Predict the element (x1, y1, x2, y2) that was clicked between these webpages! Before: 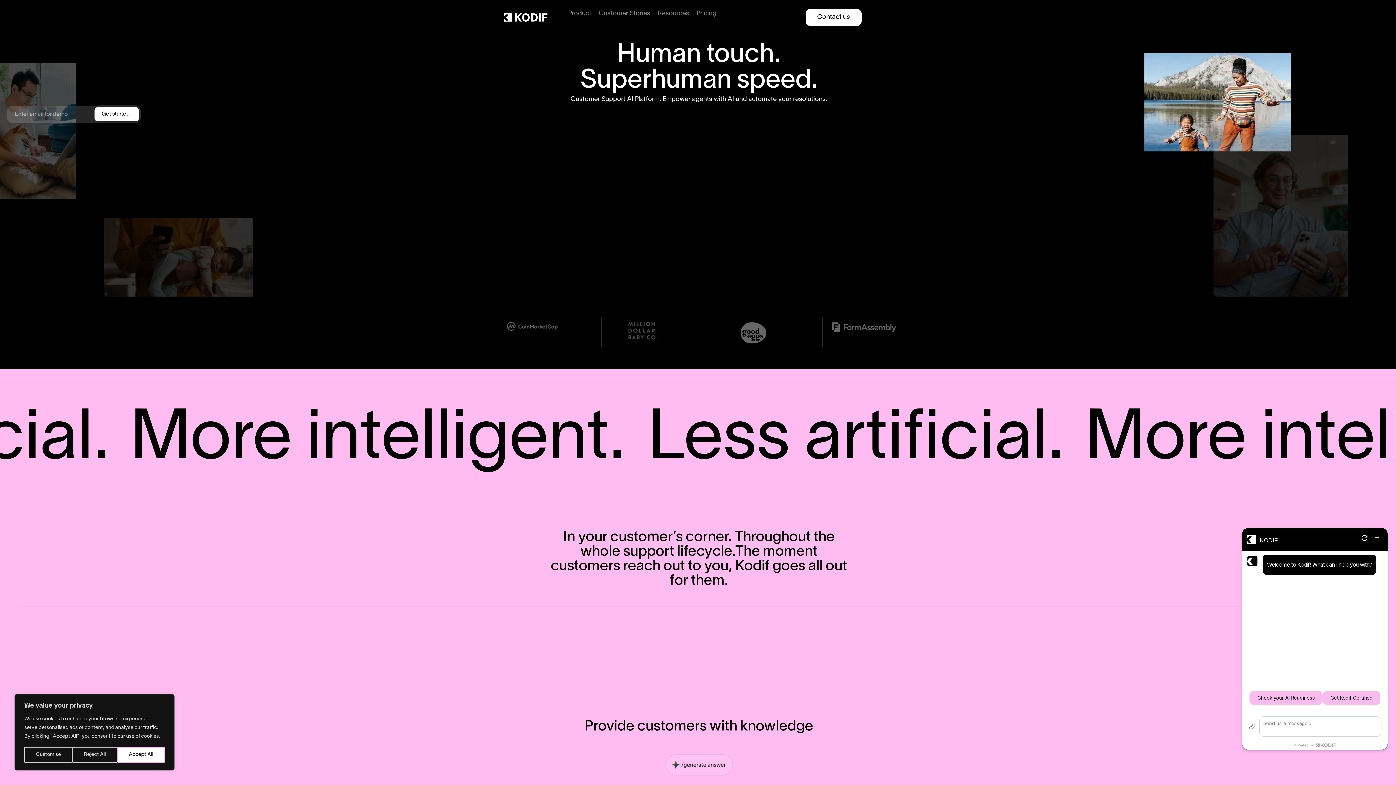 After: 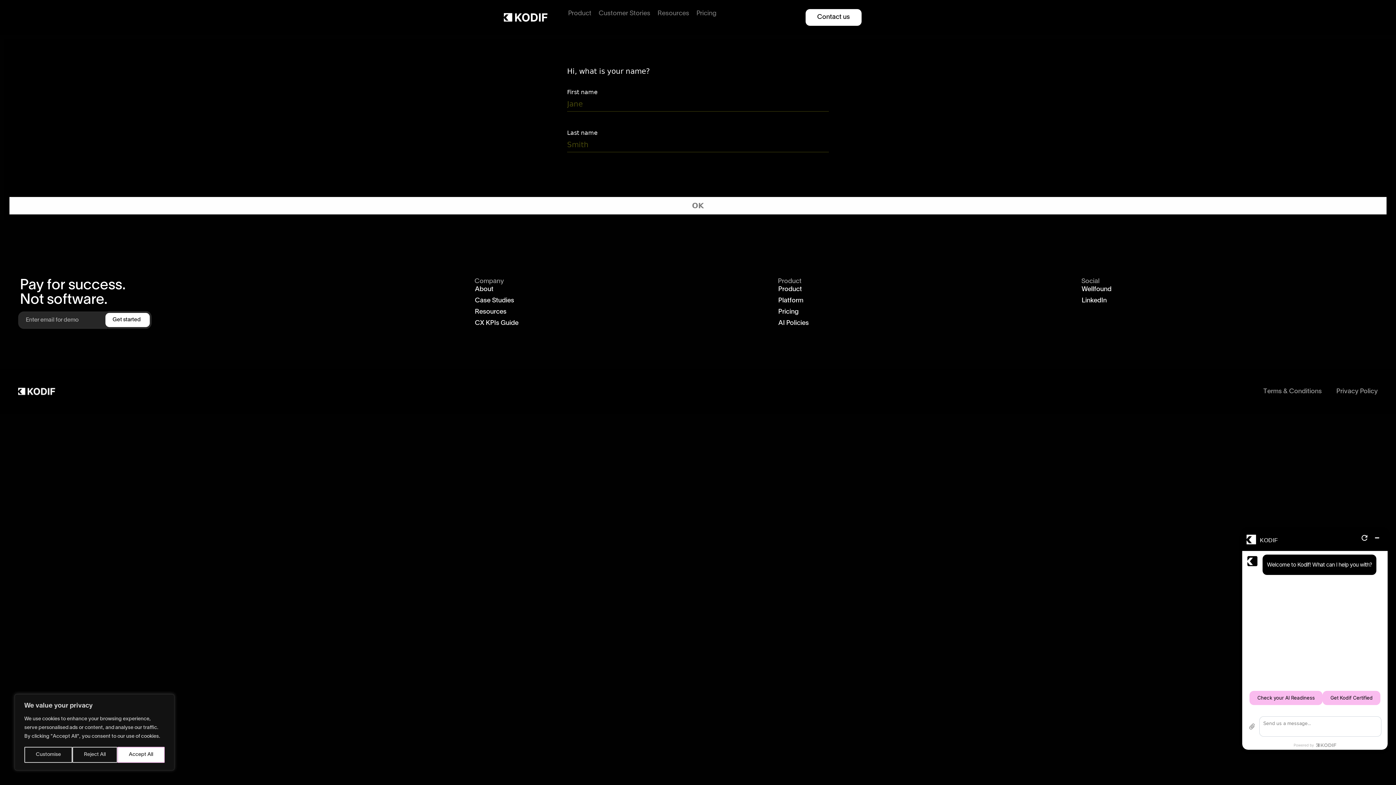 Action: bbox: (805, 9, 861, 25) label: Contact us